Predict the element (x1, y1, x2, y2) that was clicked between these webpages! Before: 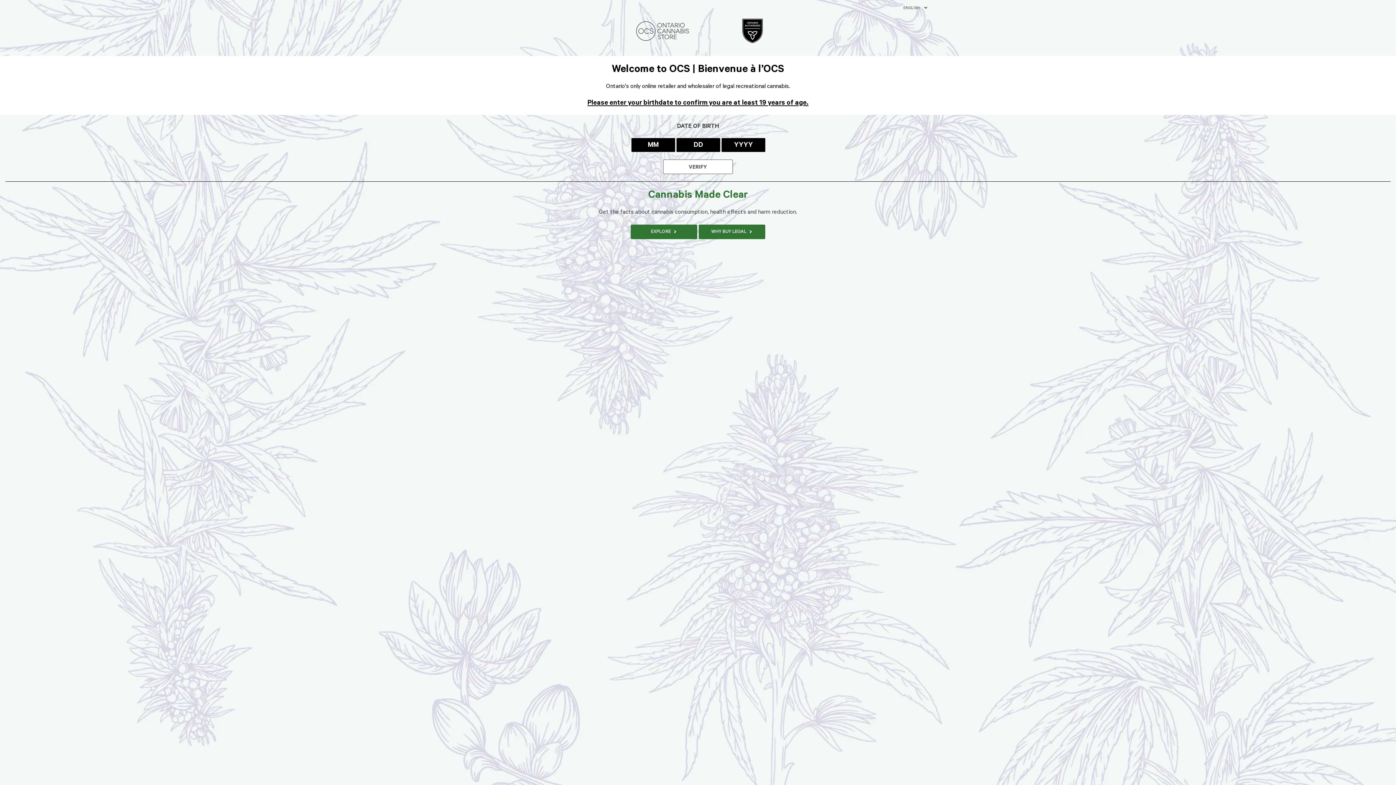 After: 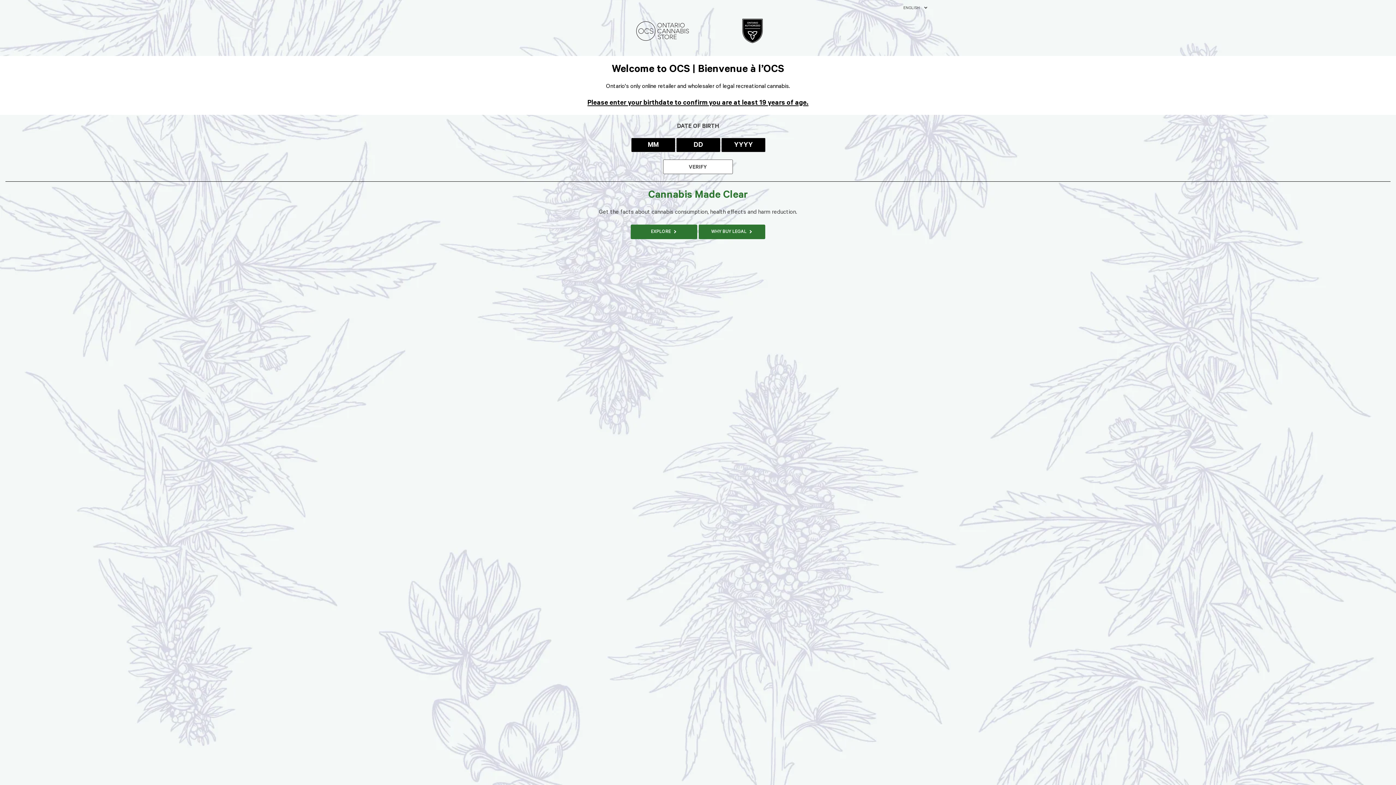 Action: bbox: (630, 16, 694, 48)